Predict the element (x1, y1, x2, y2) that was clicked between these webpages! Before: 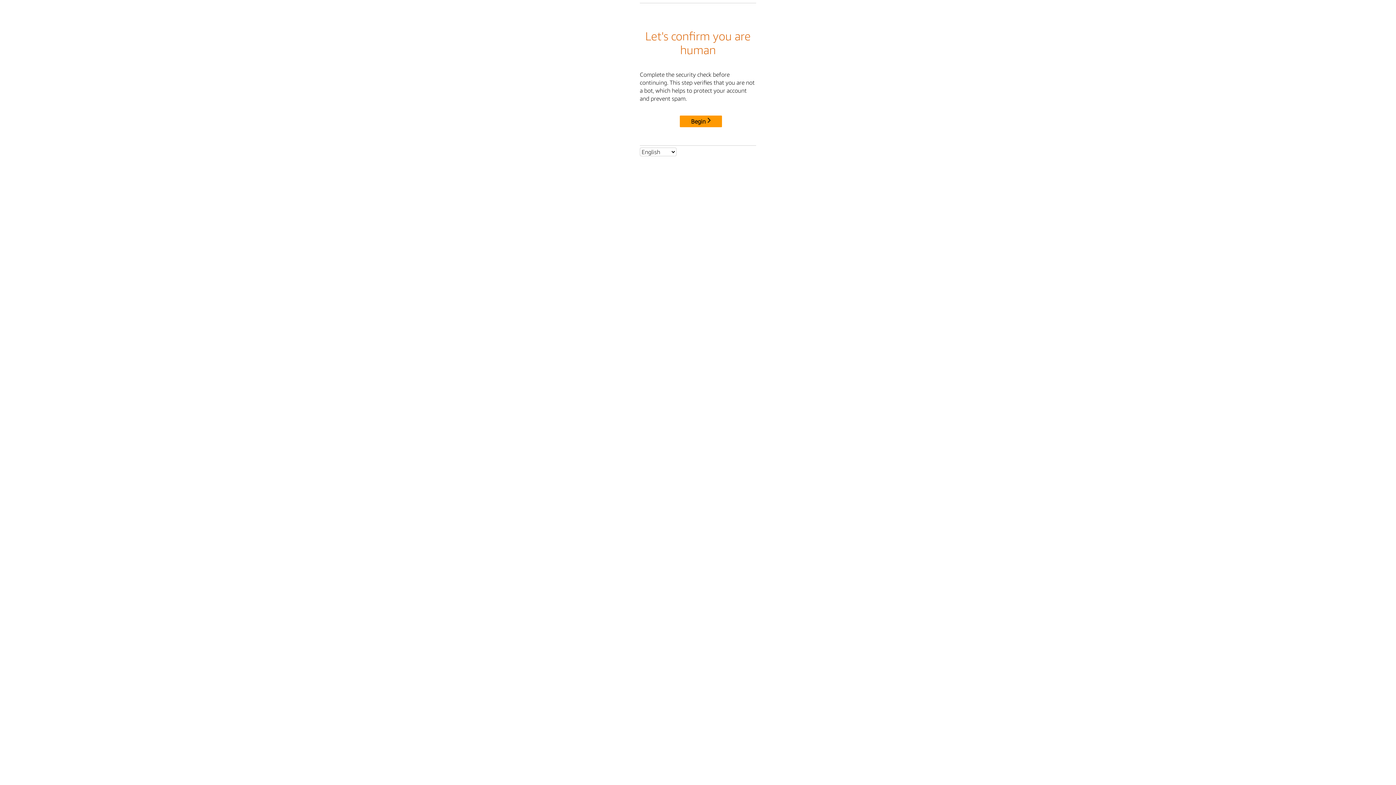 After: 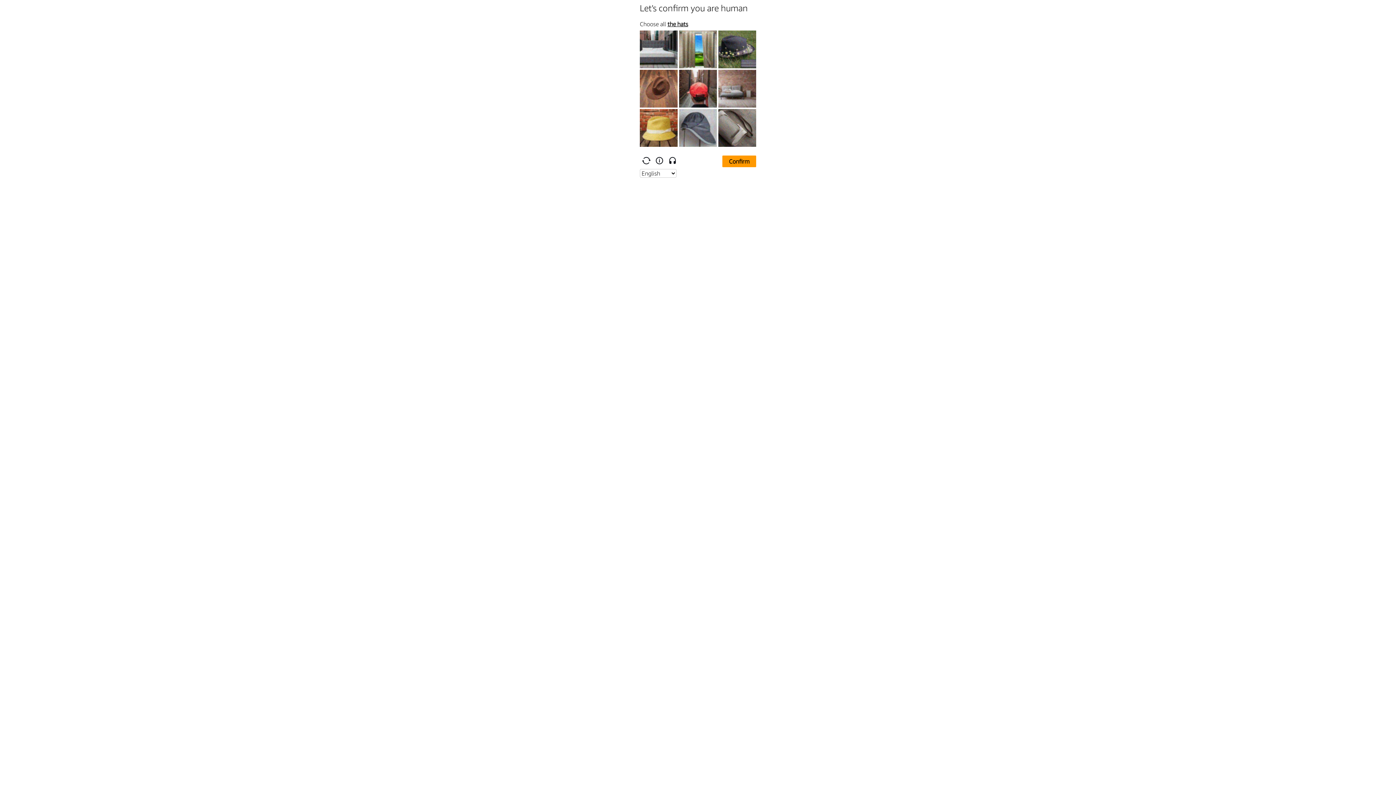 Action: bbox: (680, 115, 722, 127) label: Begin